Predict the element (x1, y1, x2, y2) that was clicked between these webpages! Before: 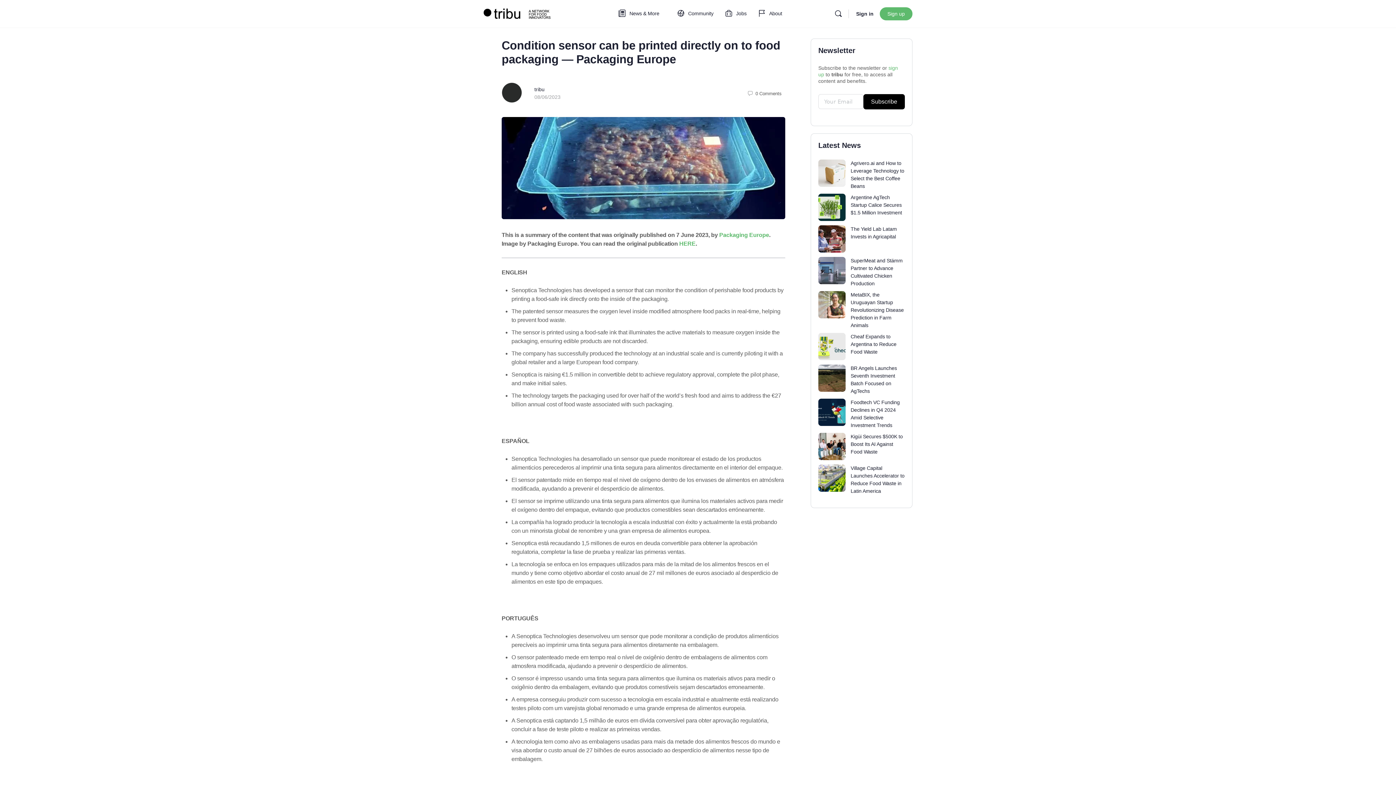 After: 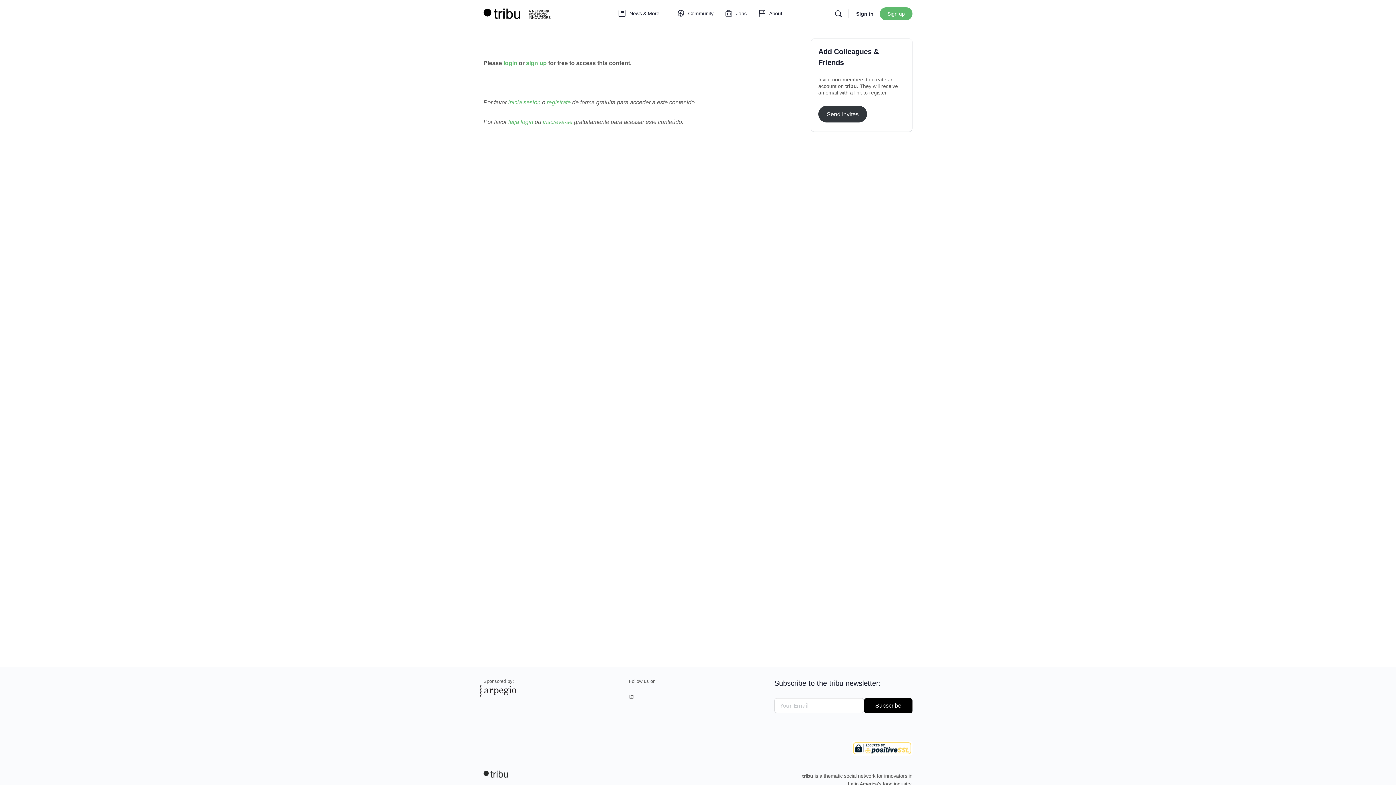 Action: bbox: (501, 89, 530, 96)